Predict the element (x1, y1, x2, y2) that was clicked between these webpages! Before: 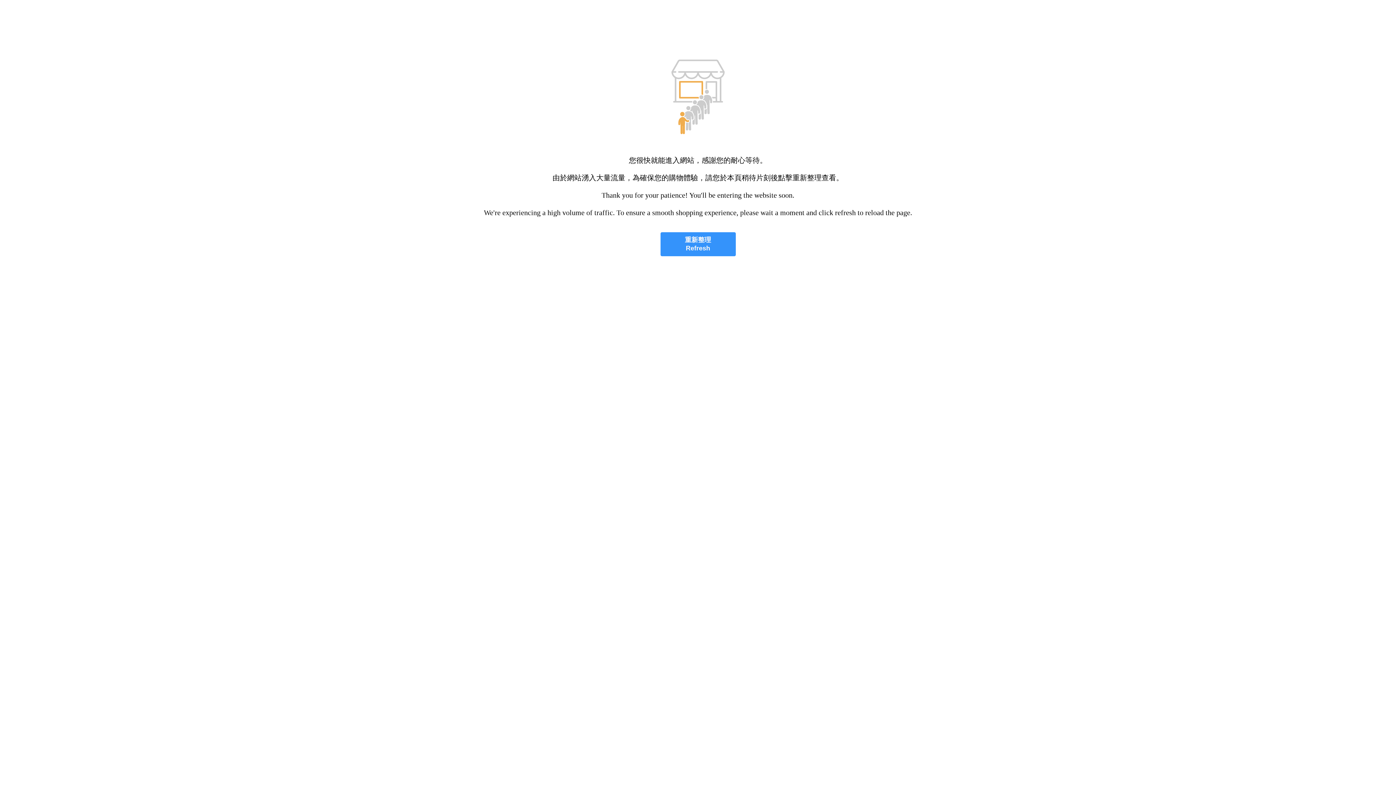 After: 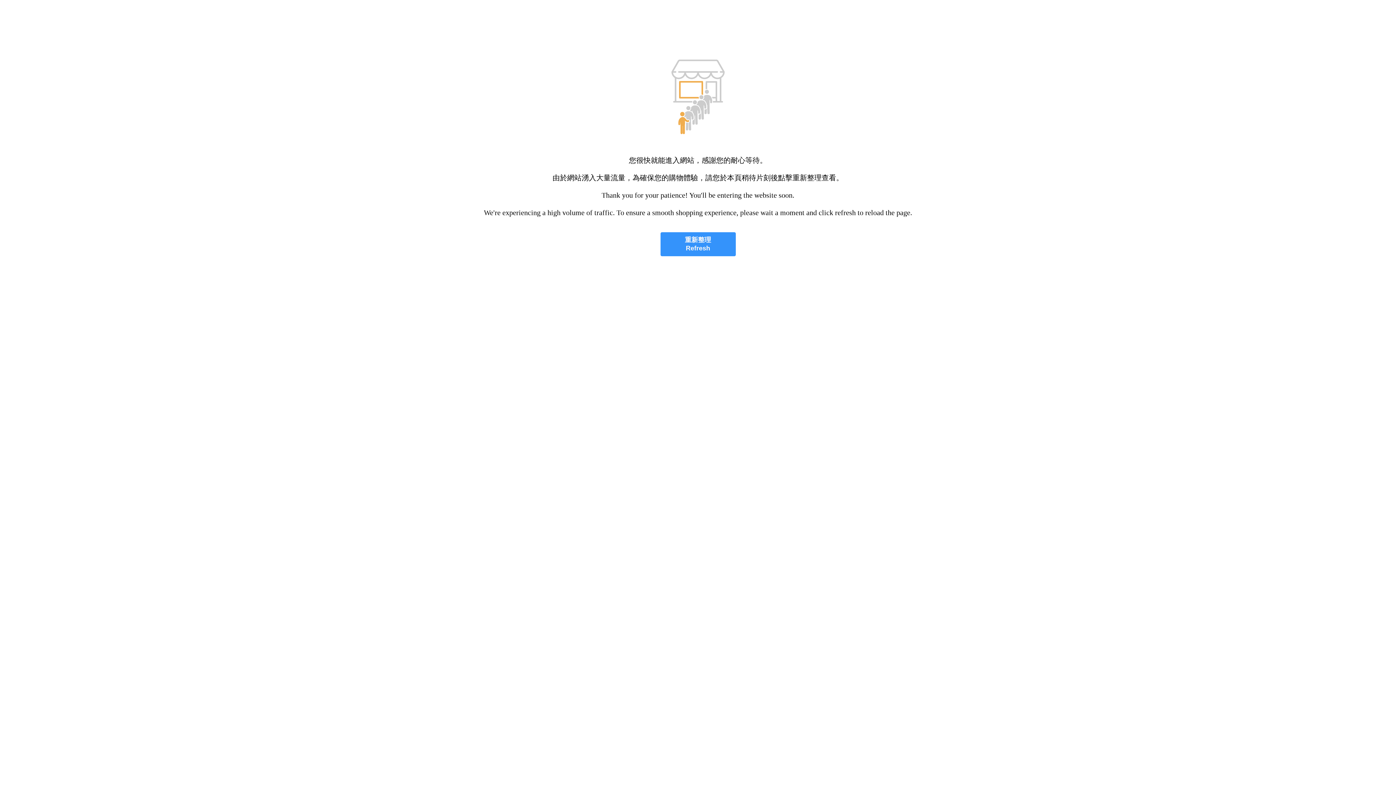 Action: bbox: (660, 232, 735, 256) label: 重新整理
Refresh